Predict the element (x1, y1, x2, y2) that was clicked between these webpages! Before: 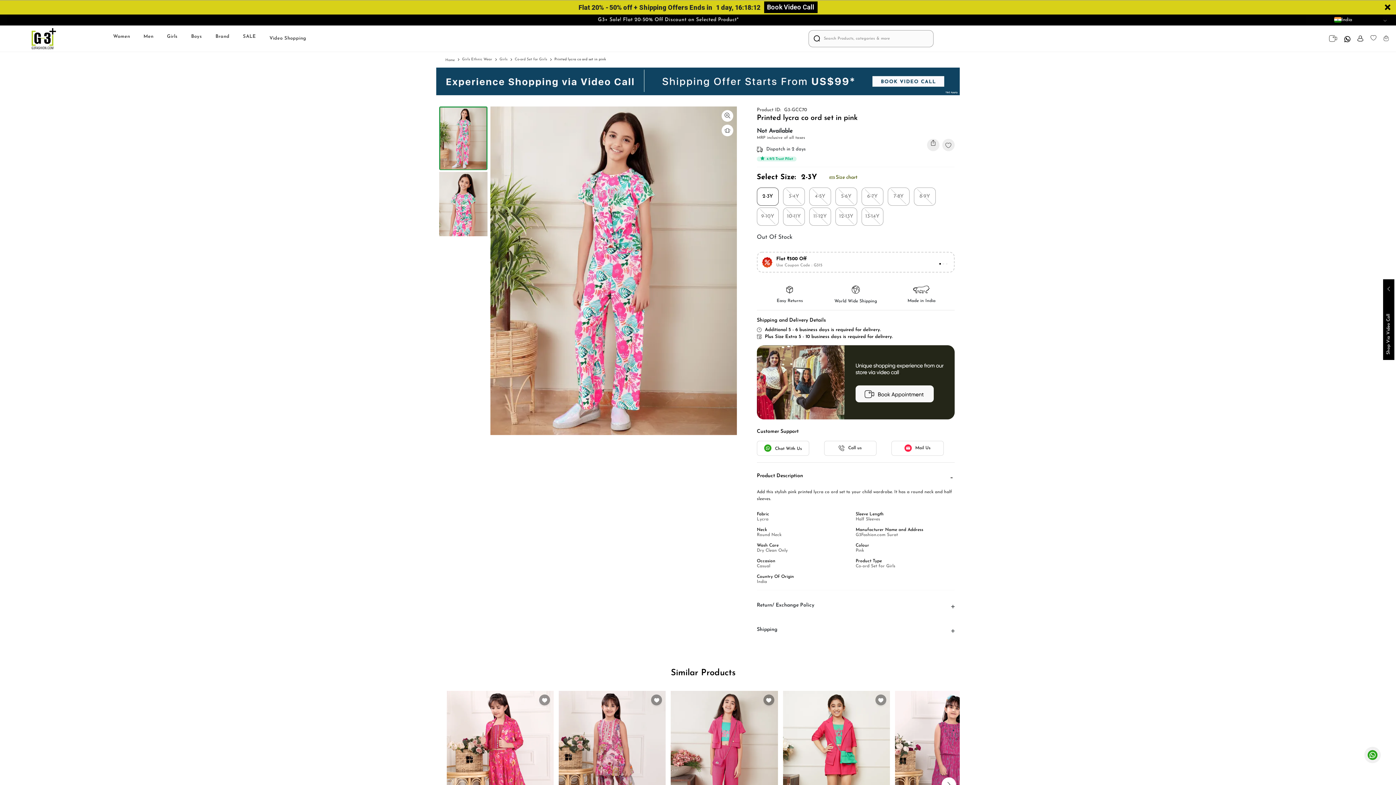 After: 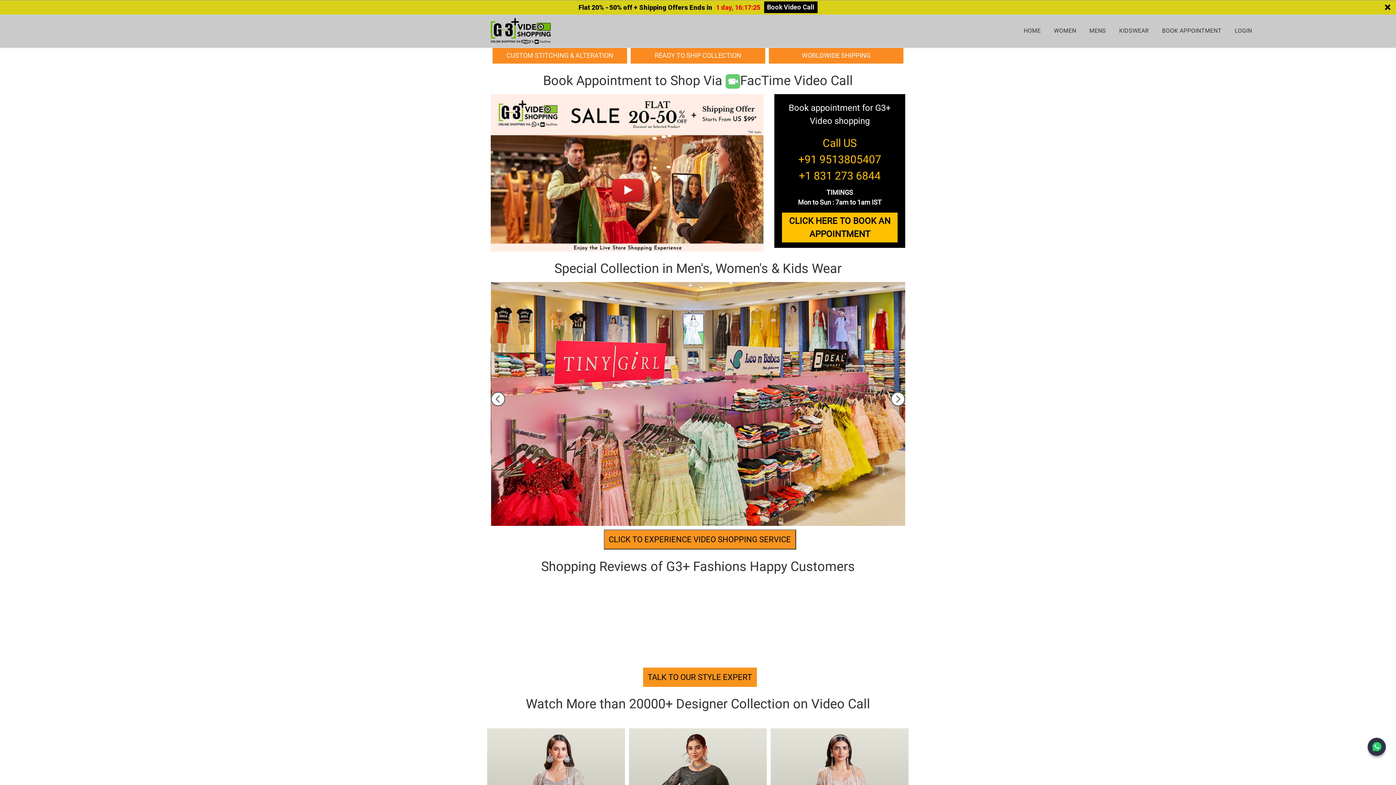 Action: bbox: (757, 379, 954, 385)